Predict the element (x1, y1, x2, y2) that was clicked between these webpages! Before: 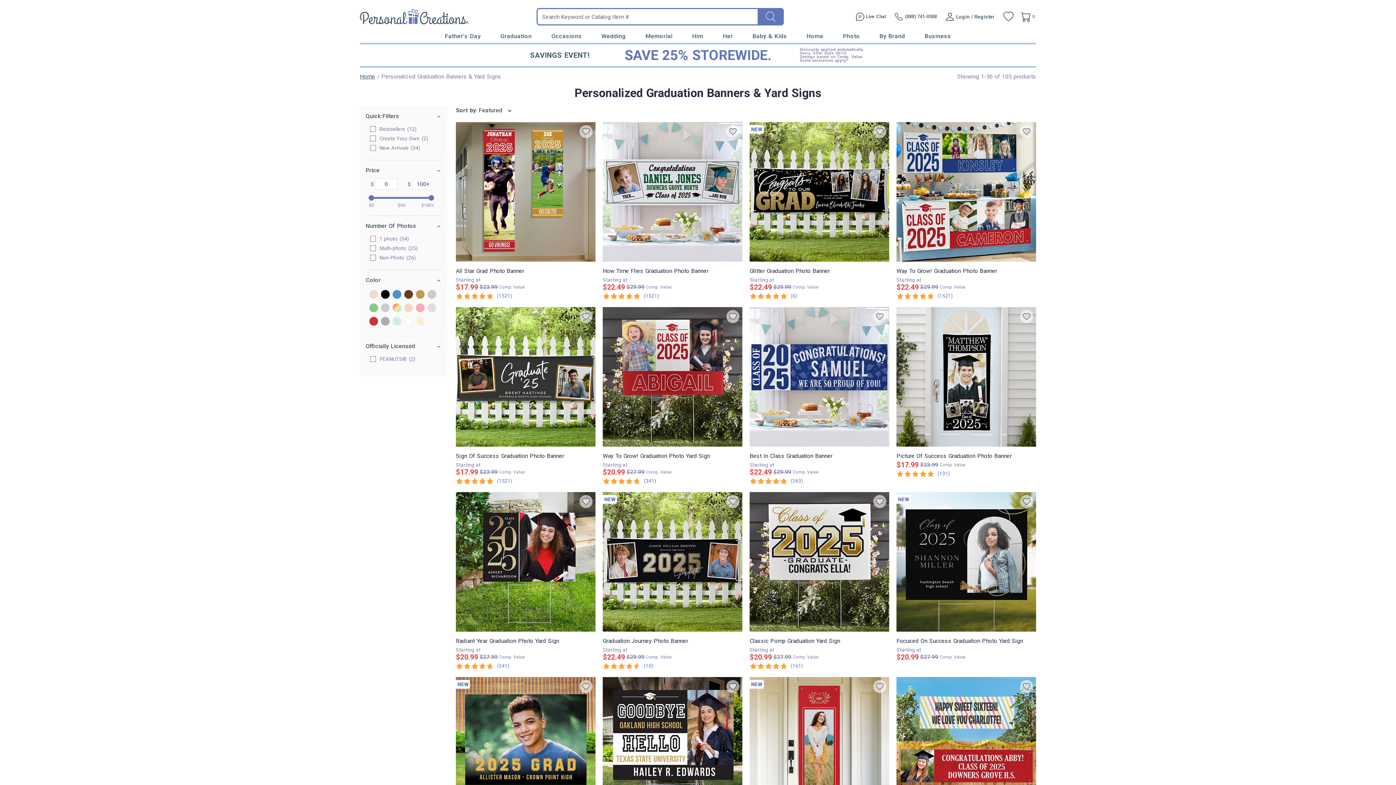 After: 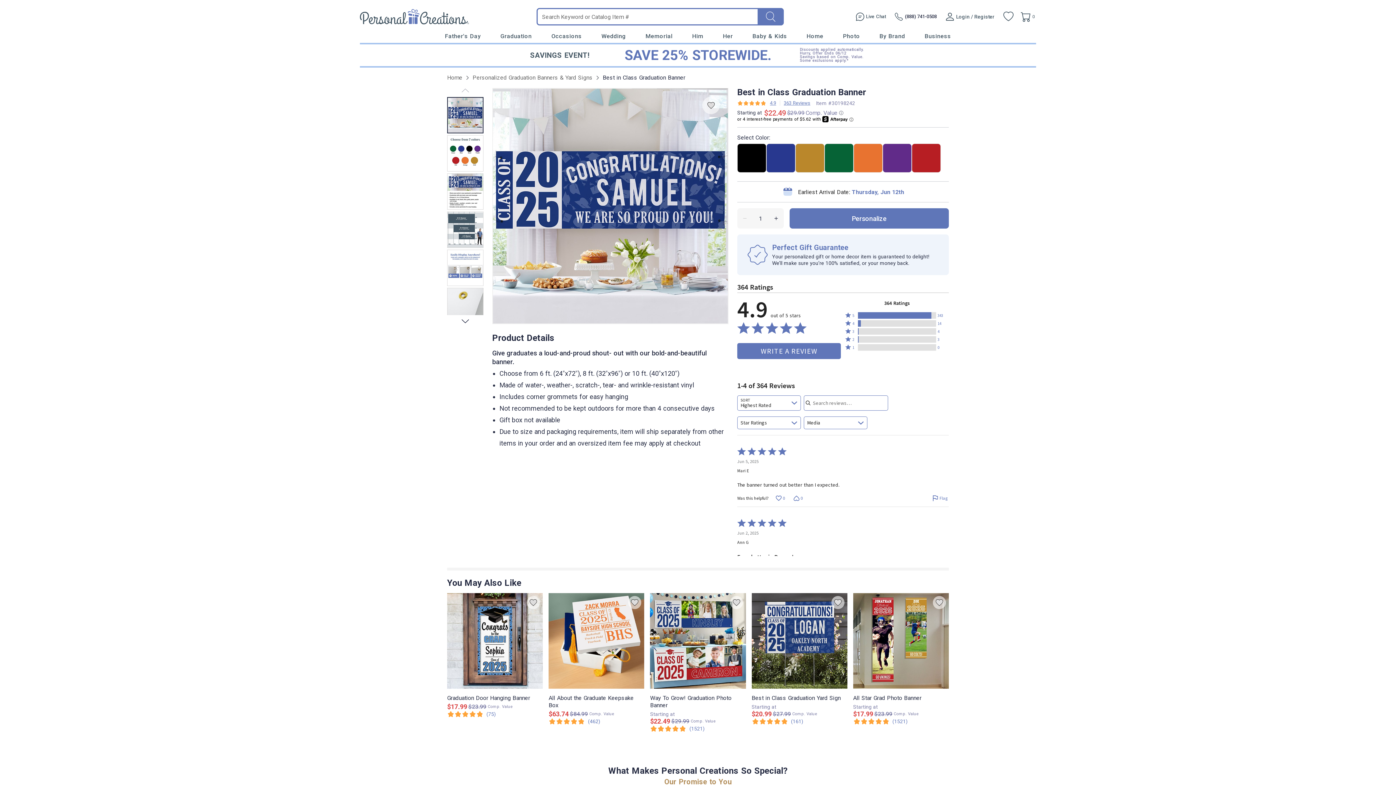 Action: label: Best In Class Graduation Banner bbox: (749, 452, 889, 460)